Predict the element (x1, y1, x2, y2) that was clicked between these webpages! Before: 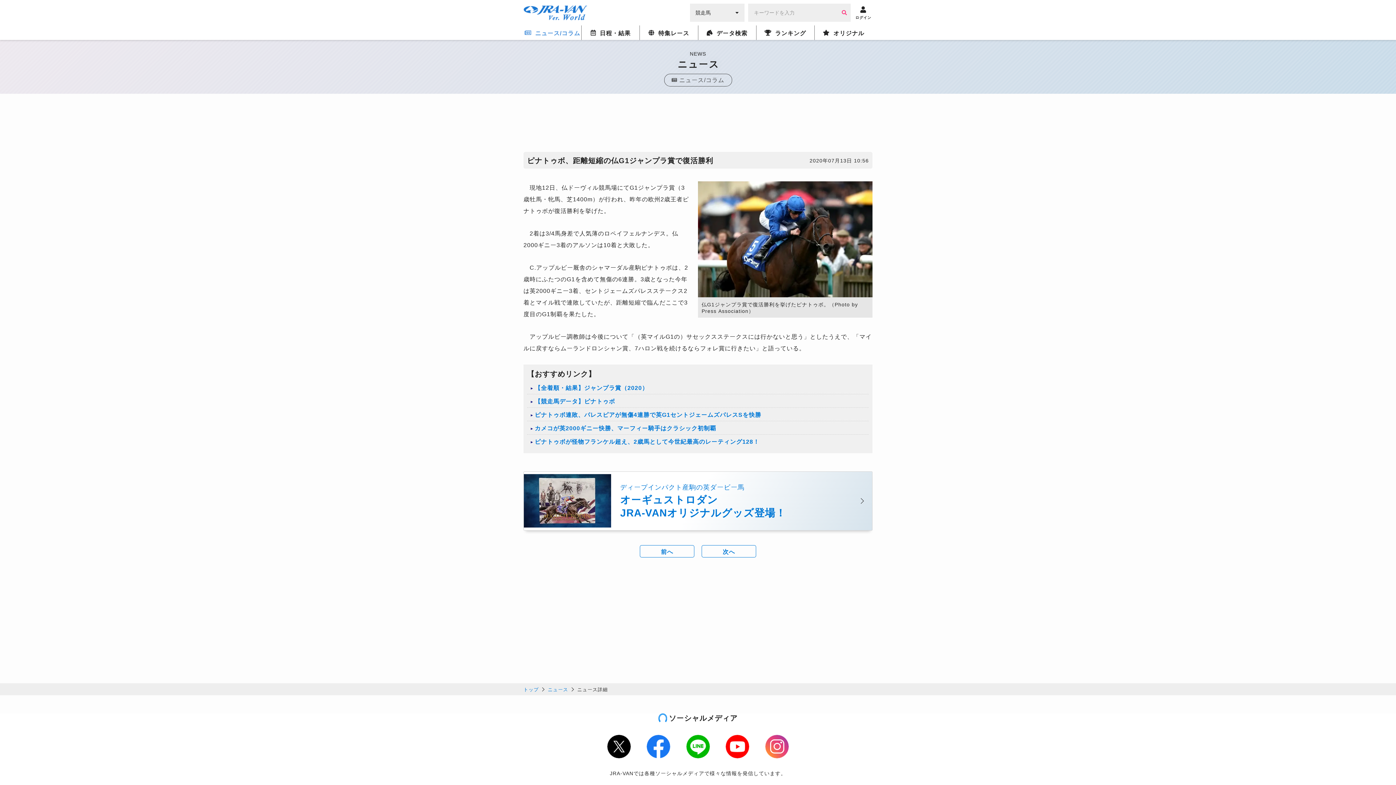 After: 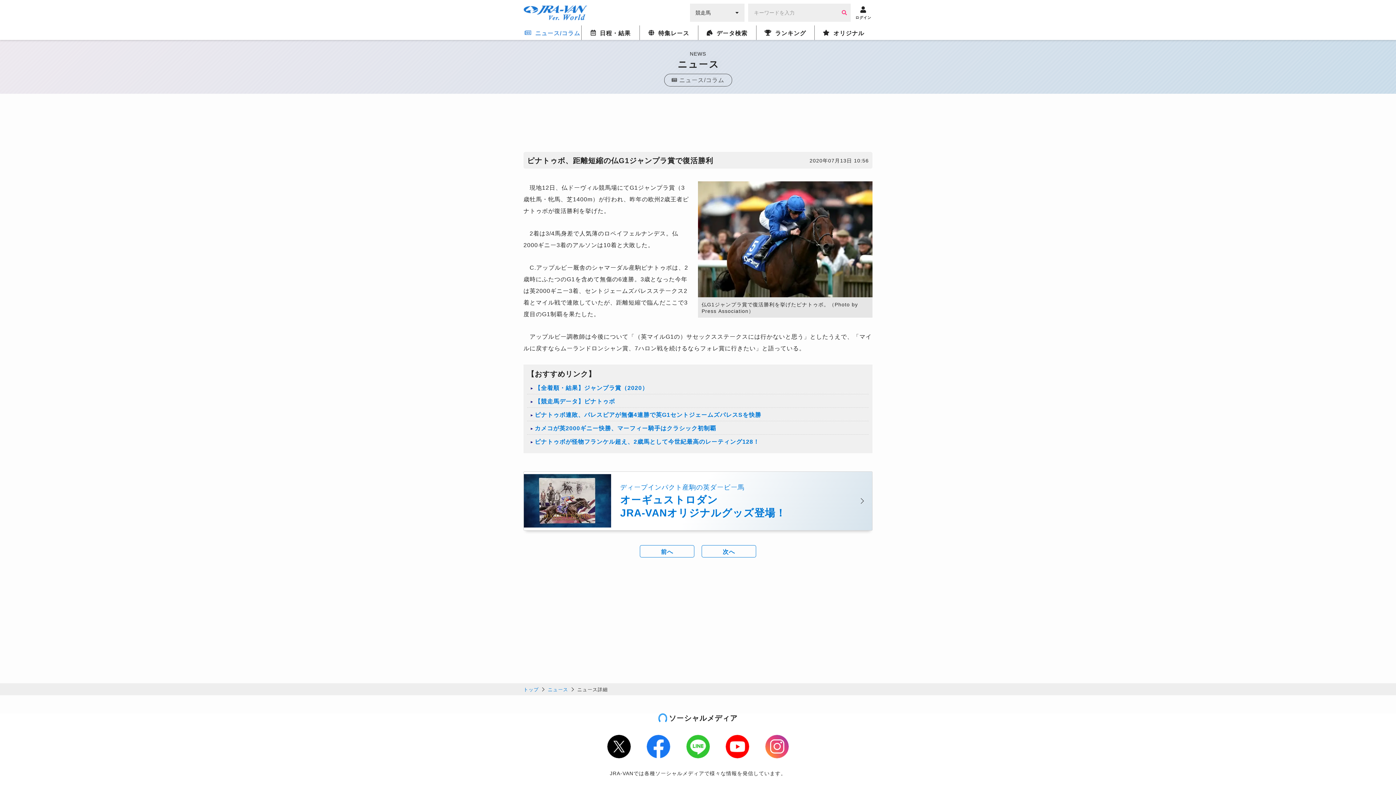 Action: bbox: (686, 735, 710, 758) label: LINE